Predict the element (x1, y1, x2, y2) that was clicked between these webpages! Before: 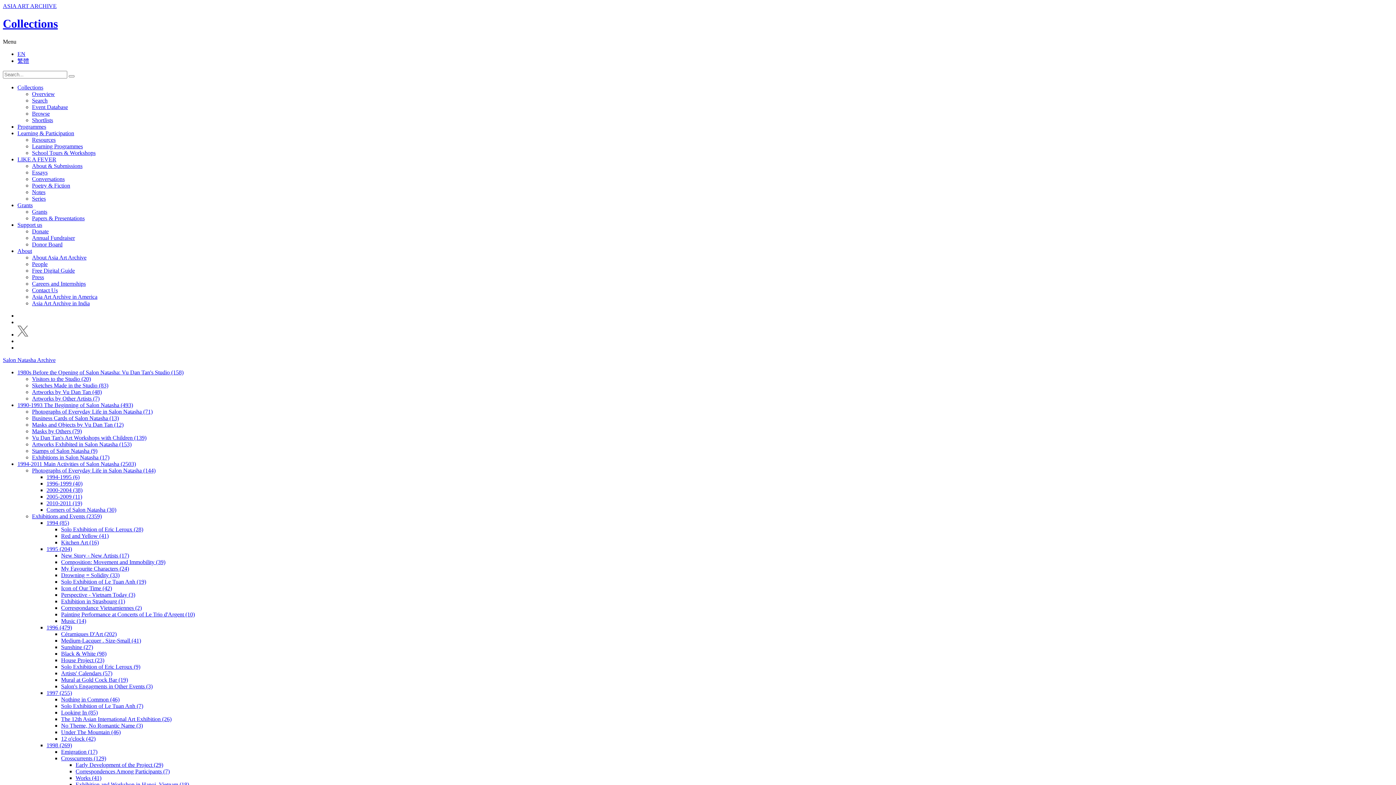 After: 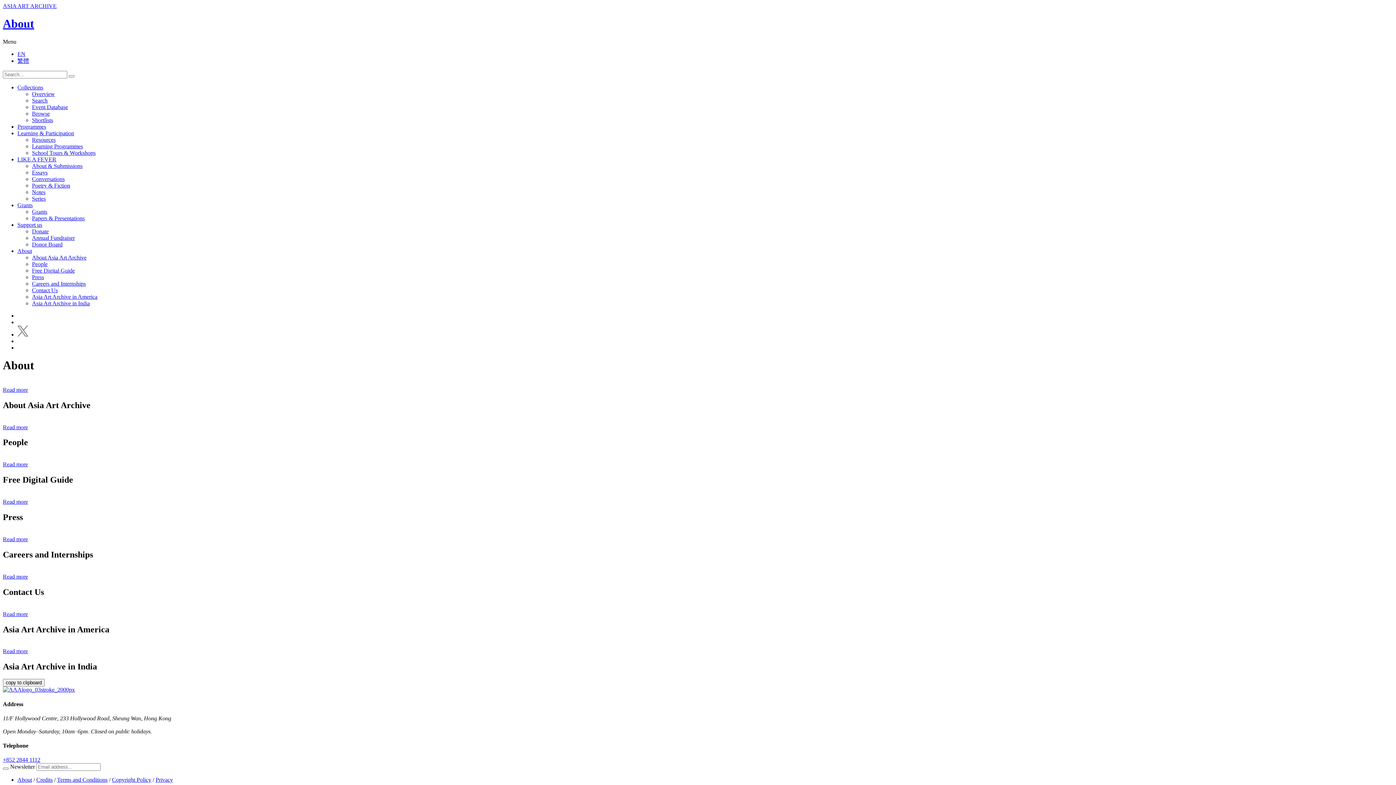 Action: bbox: (17, 247, 32, 254) label: About